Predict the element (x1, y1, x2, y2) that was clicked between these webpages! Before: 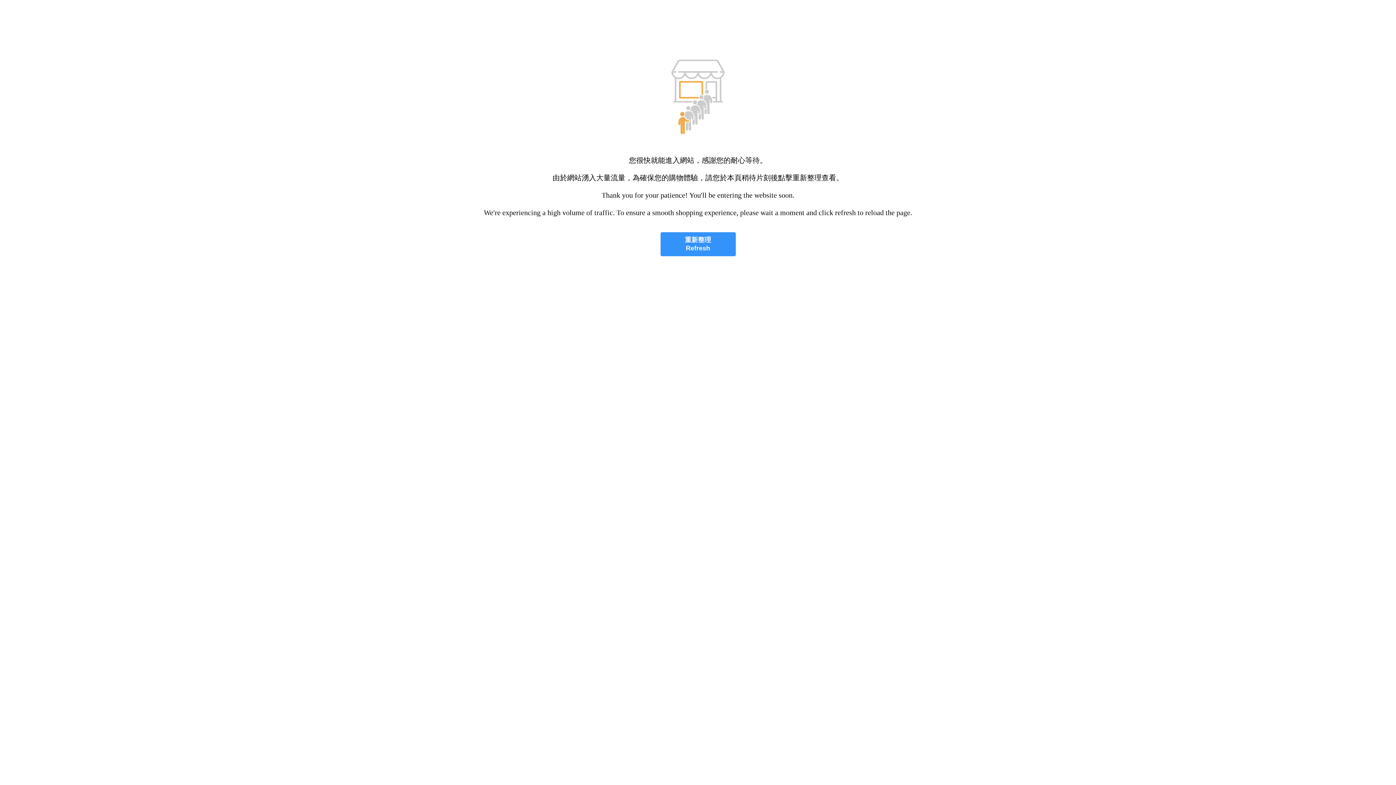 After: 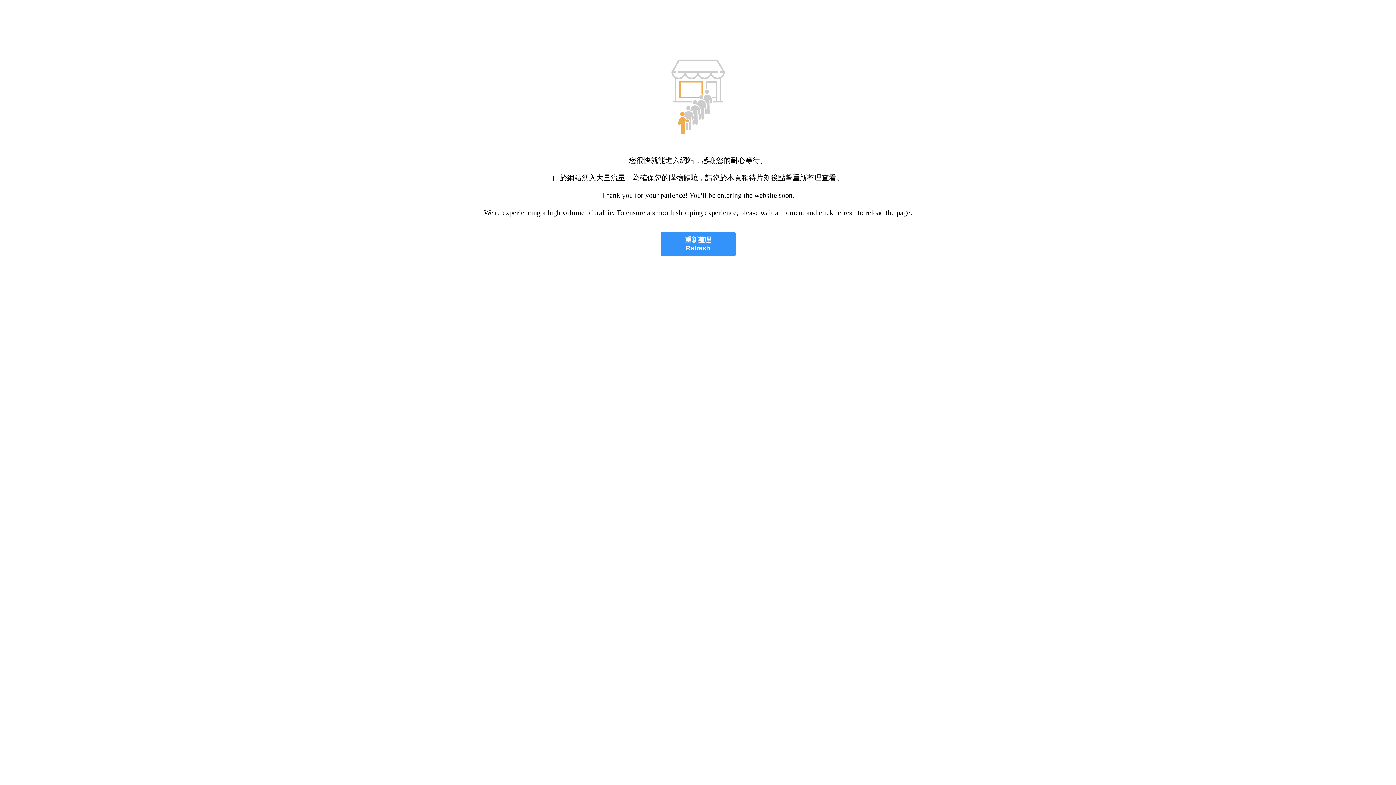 Action: label: 重新整理
Refresh bbox: (660, 232, 735, 256)